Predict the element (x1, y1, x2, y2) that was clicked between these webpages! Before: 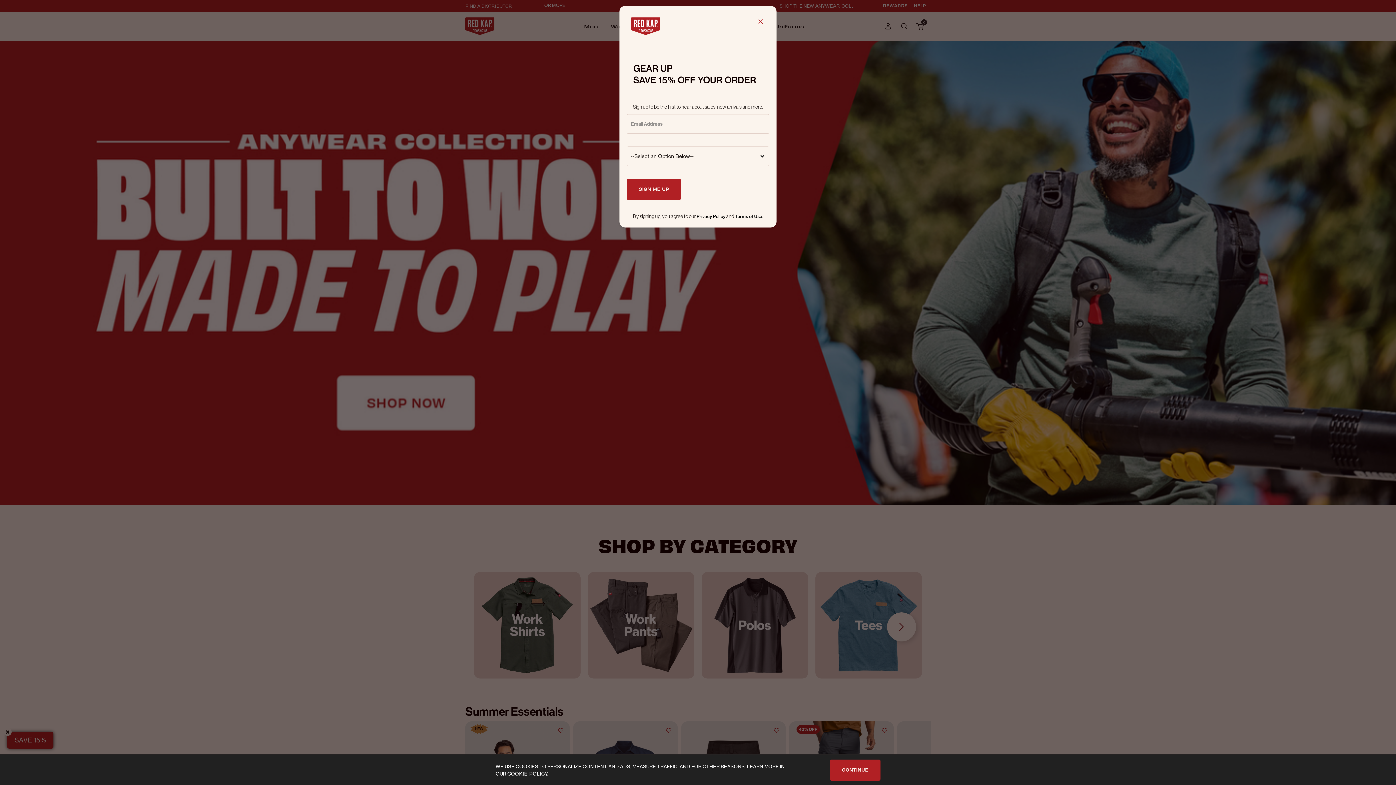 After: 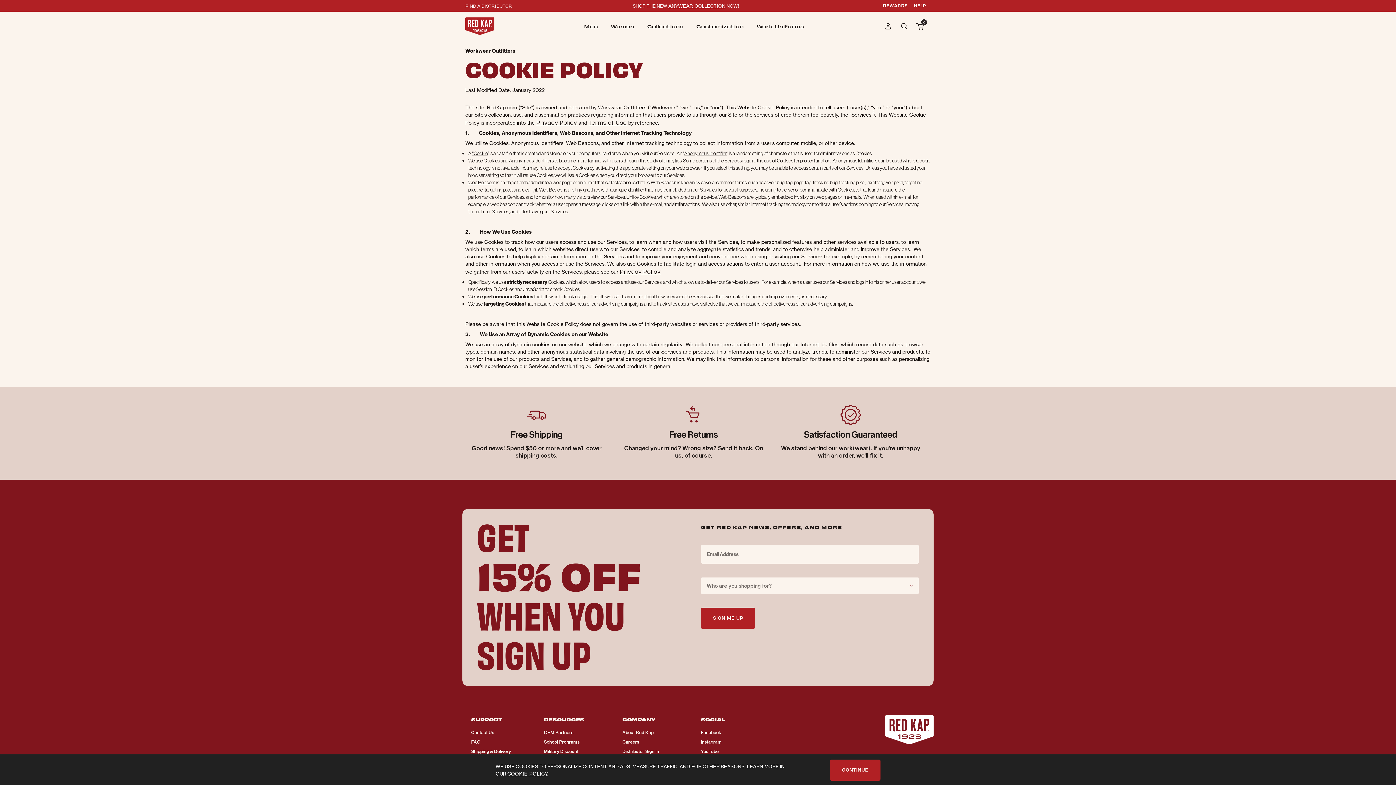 Action: bbox: (507, 769, 548, 776) label: COOKIE POLICY.